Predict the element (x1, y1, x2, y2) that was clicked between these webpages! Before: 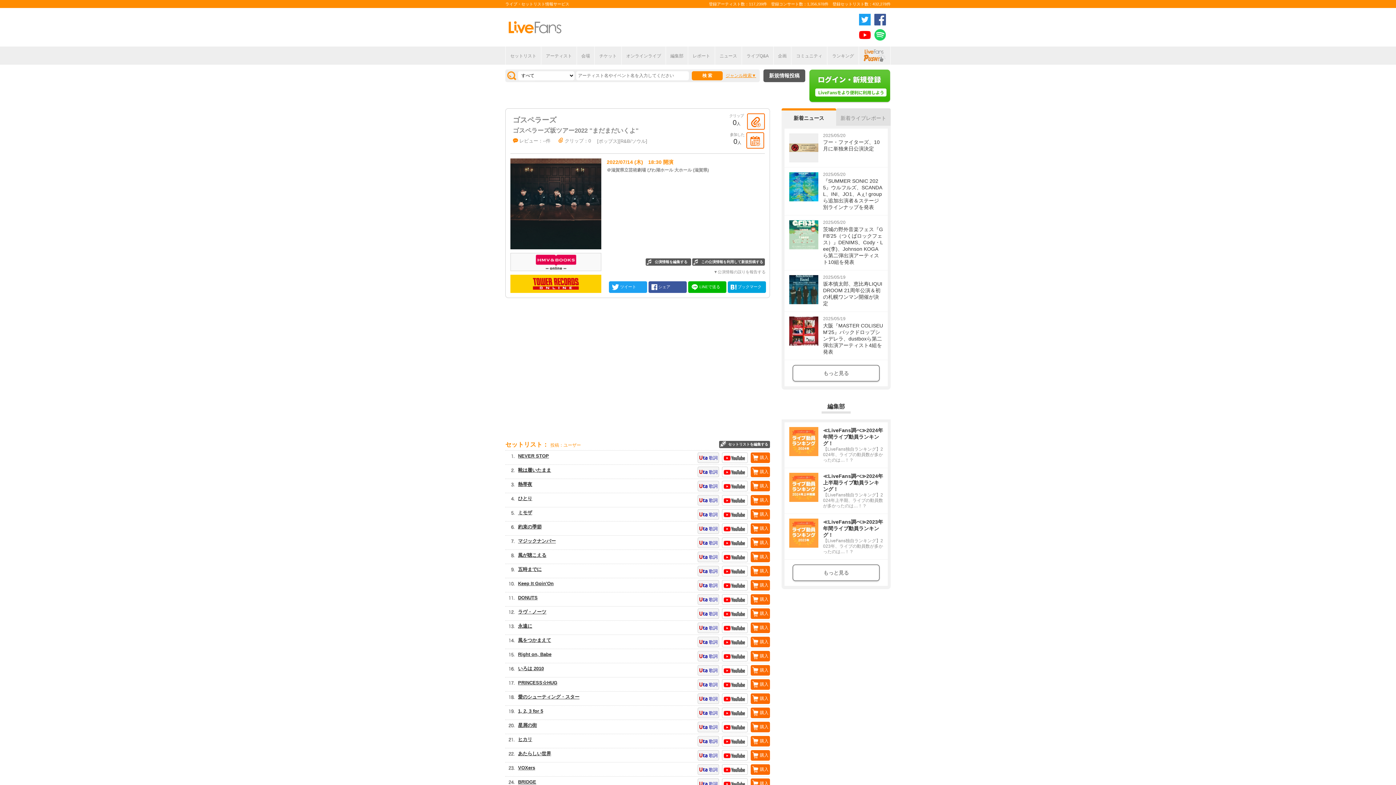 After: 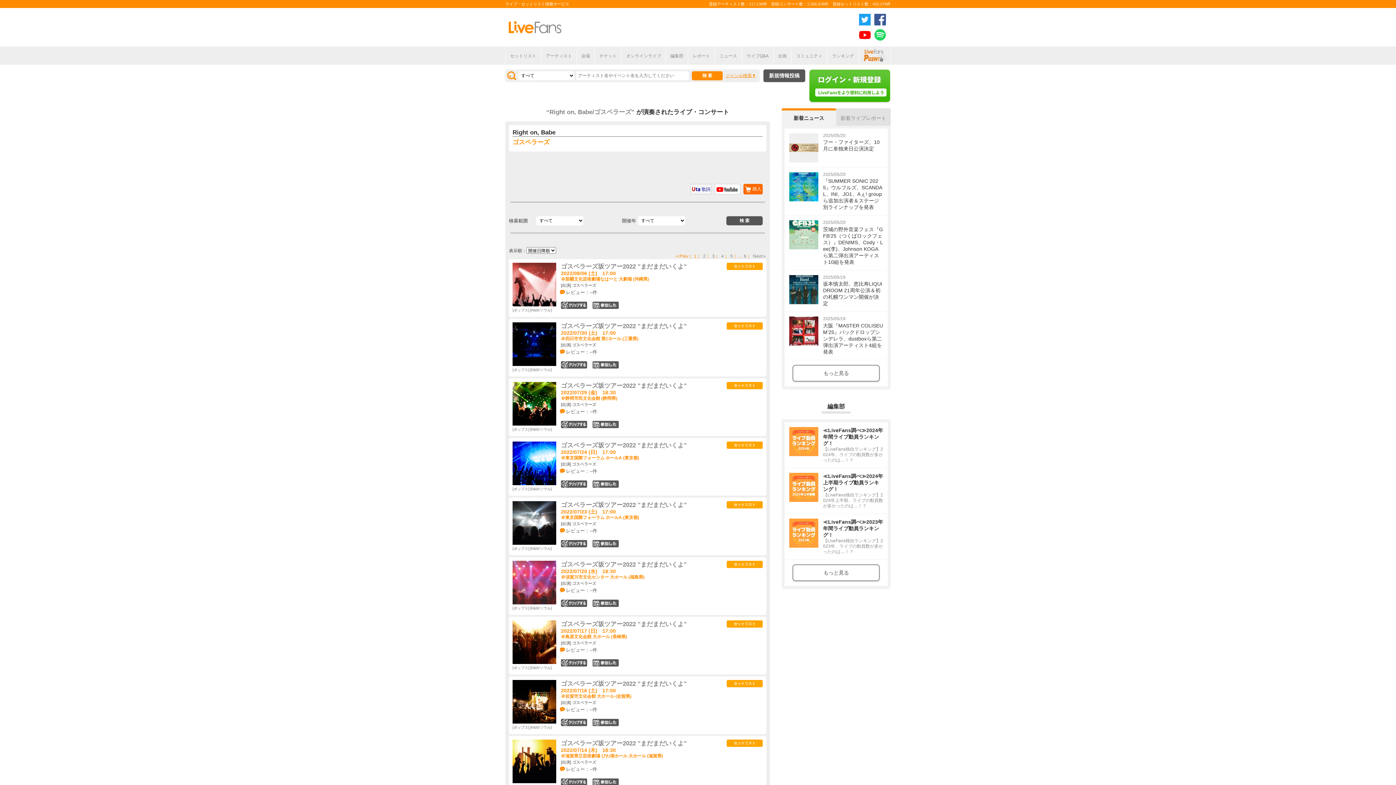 Action: bbox: (518, 652, 551, 657) label: Right on, Babe